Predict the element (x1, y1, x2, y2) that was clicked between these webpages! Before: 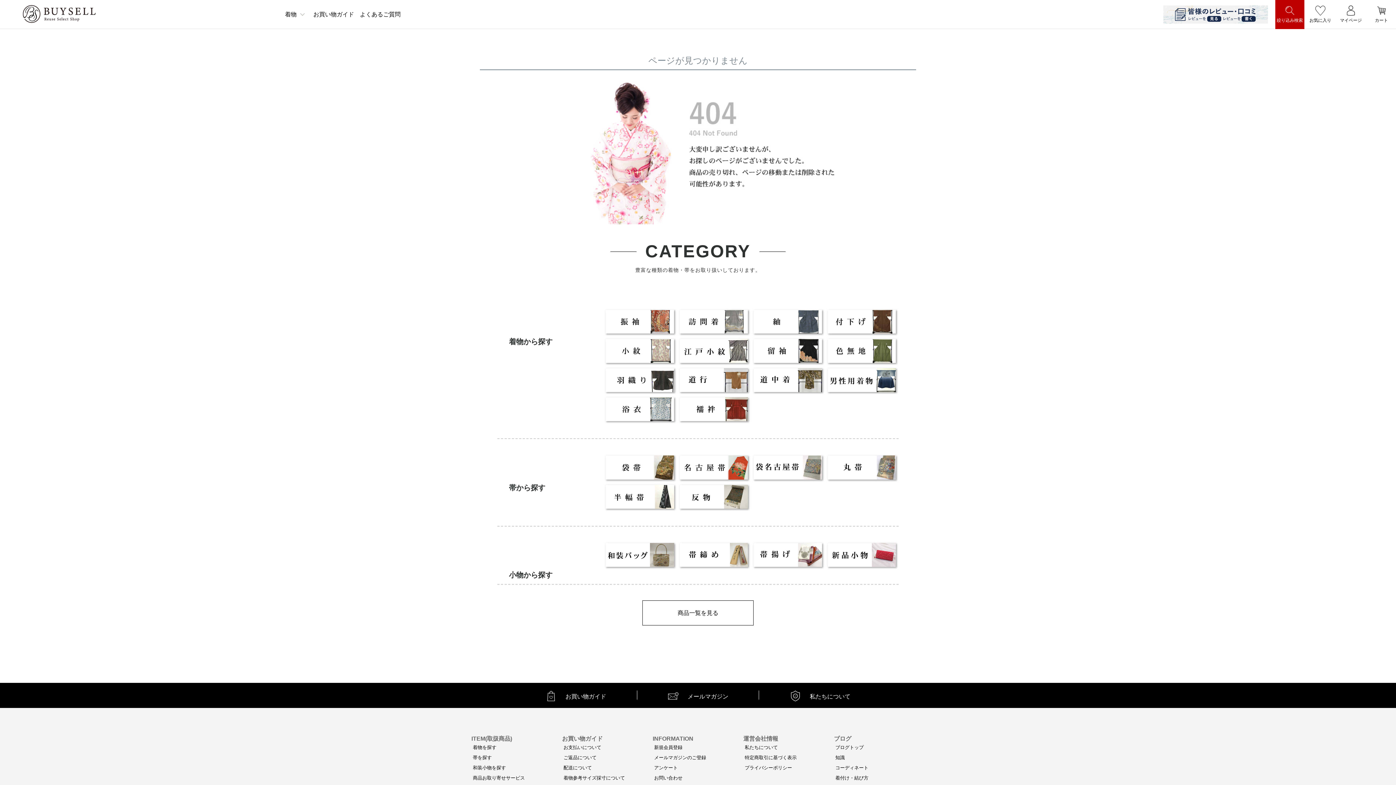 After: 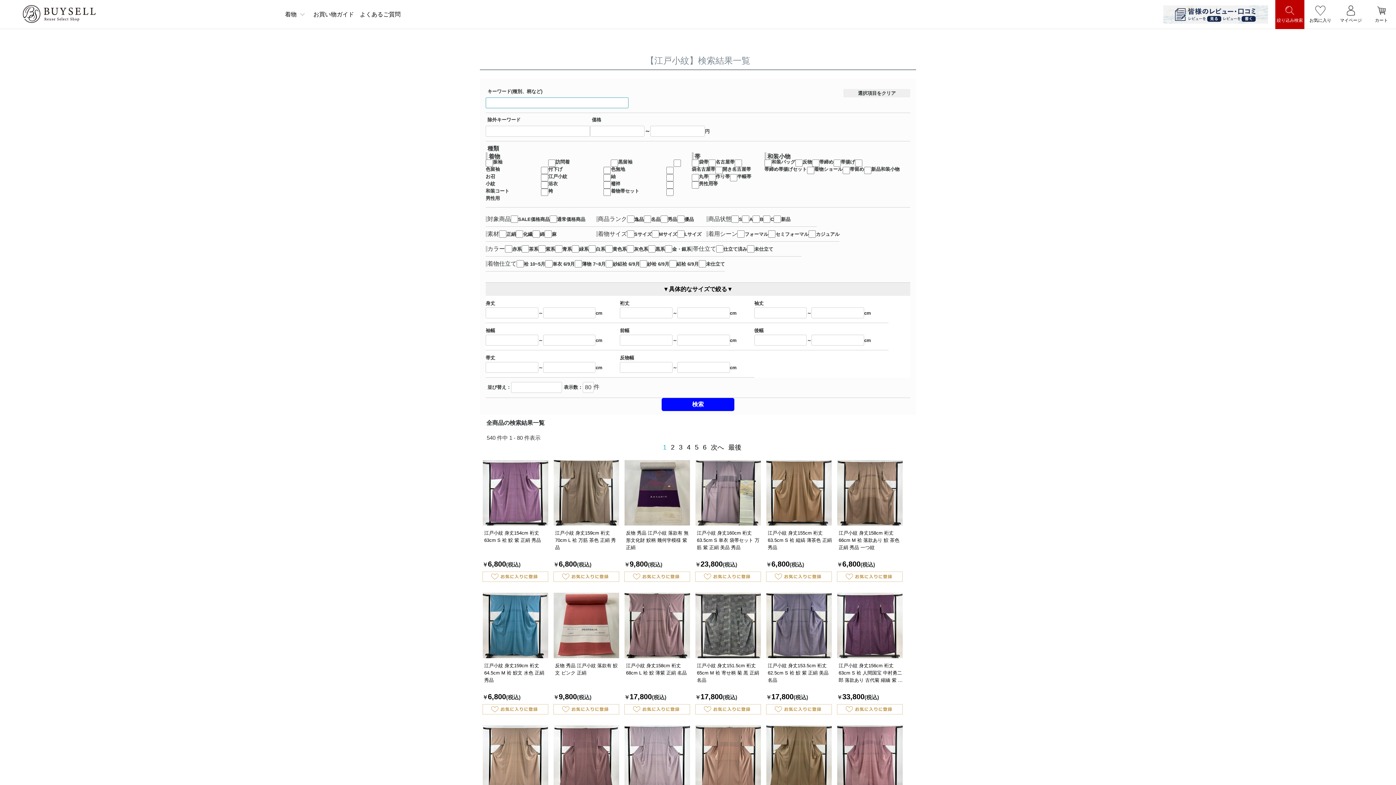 Action: bbox: (676, 336, 750, 365)